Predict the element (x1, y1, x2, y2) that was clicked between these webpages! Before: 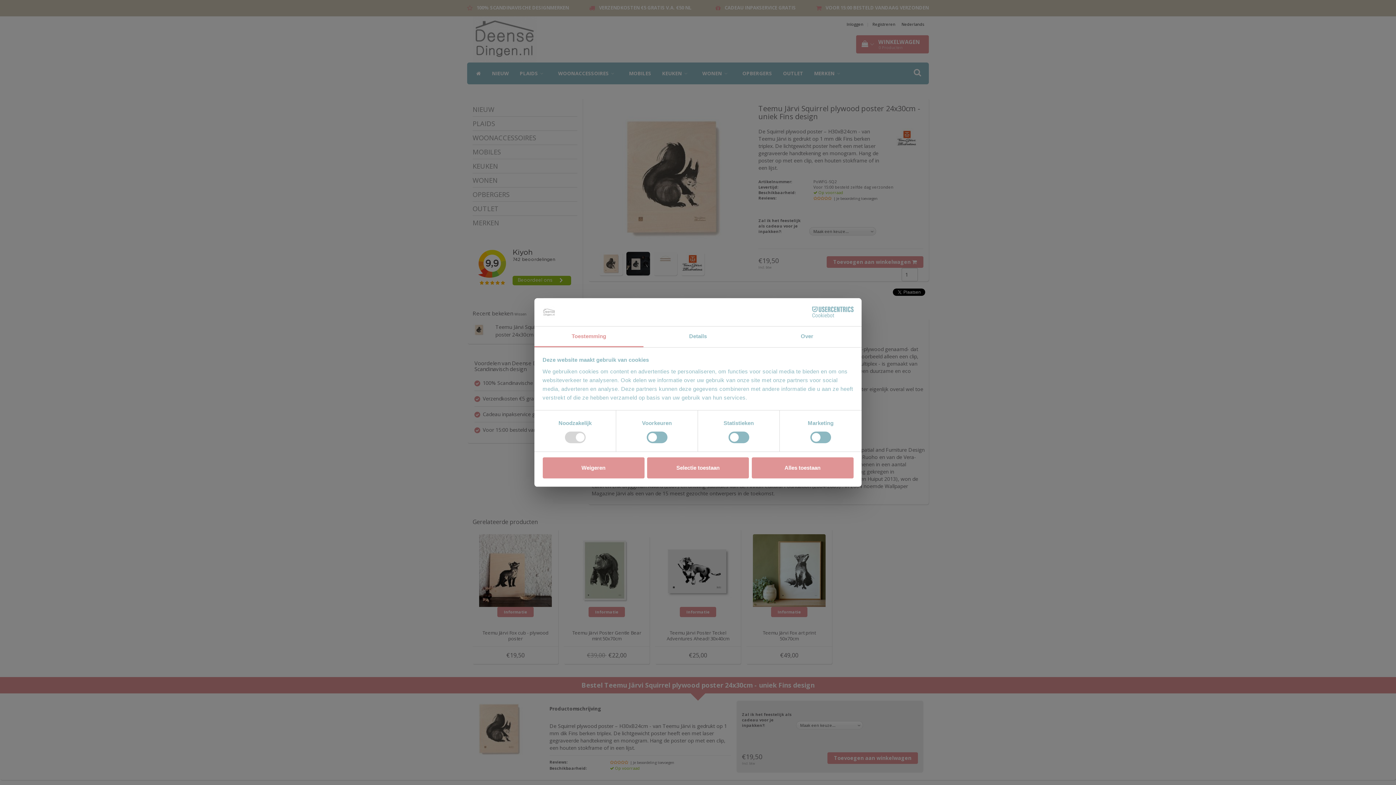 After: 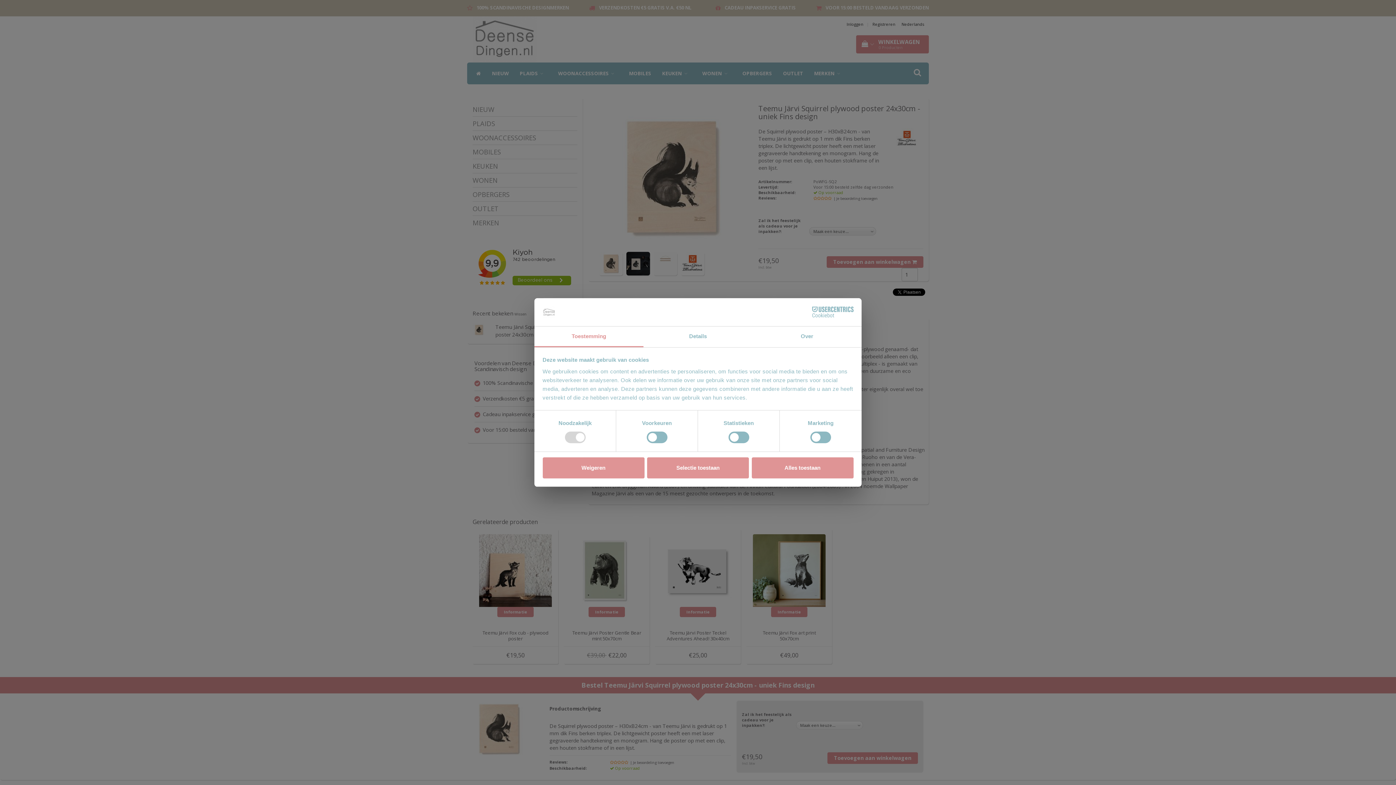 Action: bbox: (534, 326, 643, 347) label: Toestemming